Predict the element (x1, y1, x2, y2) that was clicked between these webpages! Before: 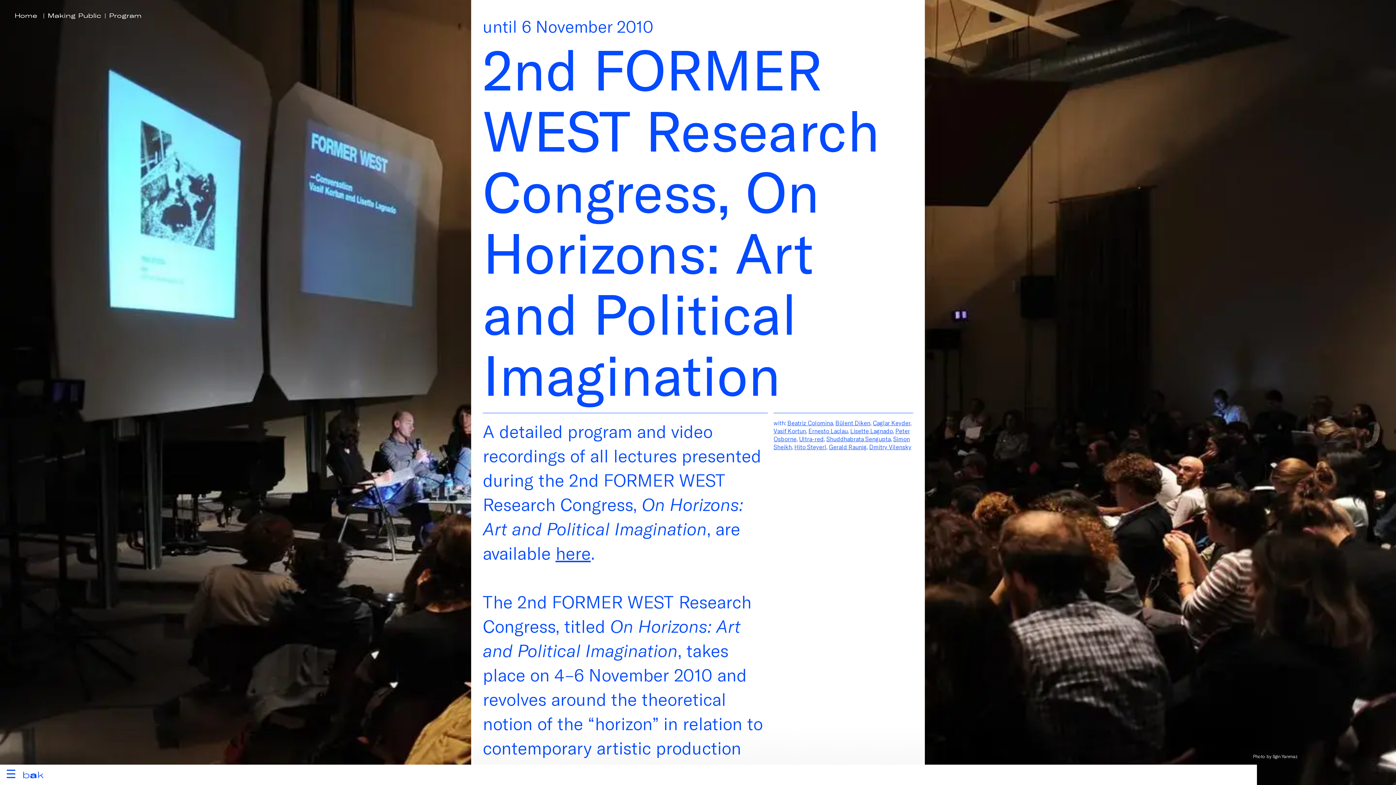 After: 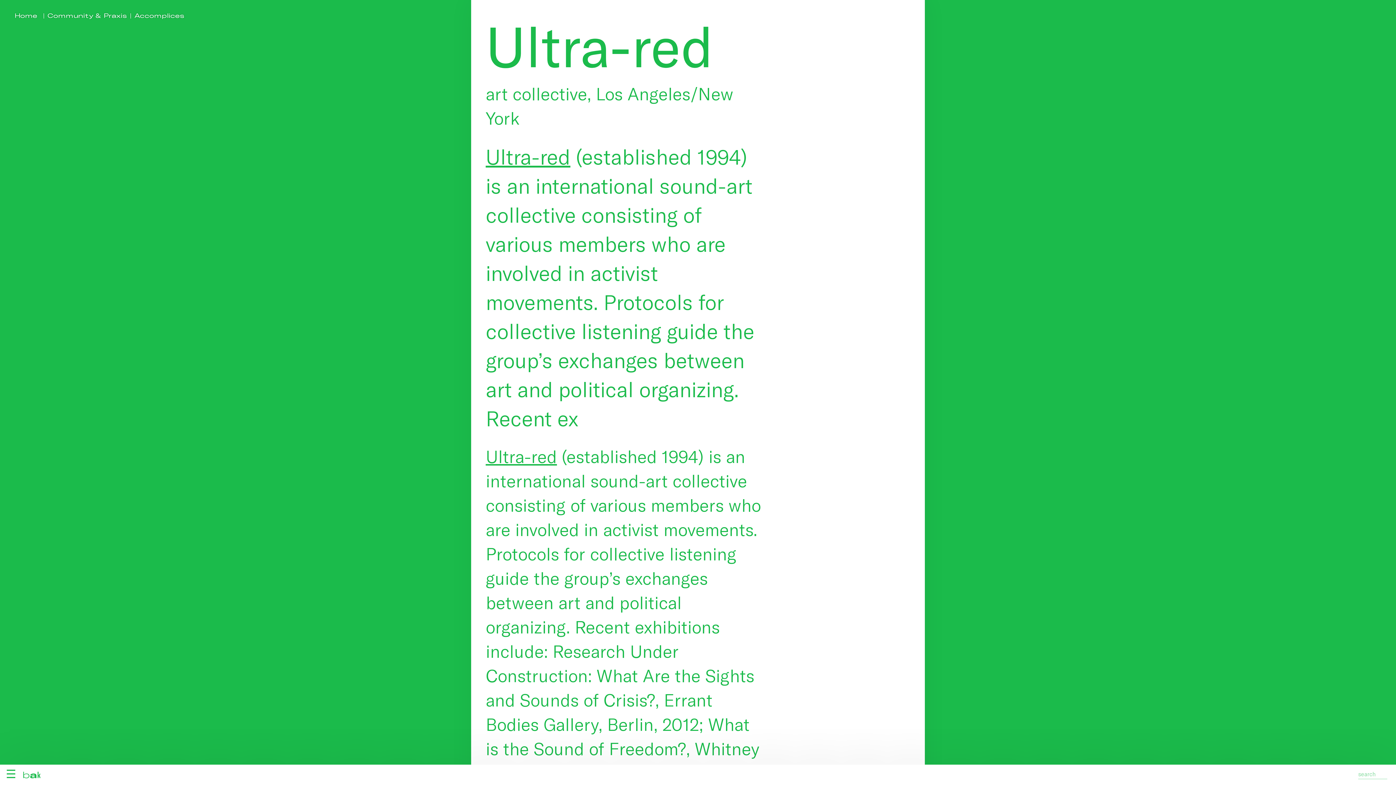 Action: label: Ultra-red bbox: (799, 435, 824, 442)